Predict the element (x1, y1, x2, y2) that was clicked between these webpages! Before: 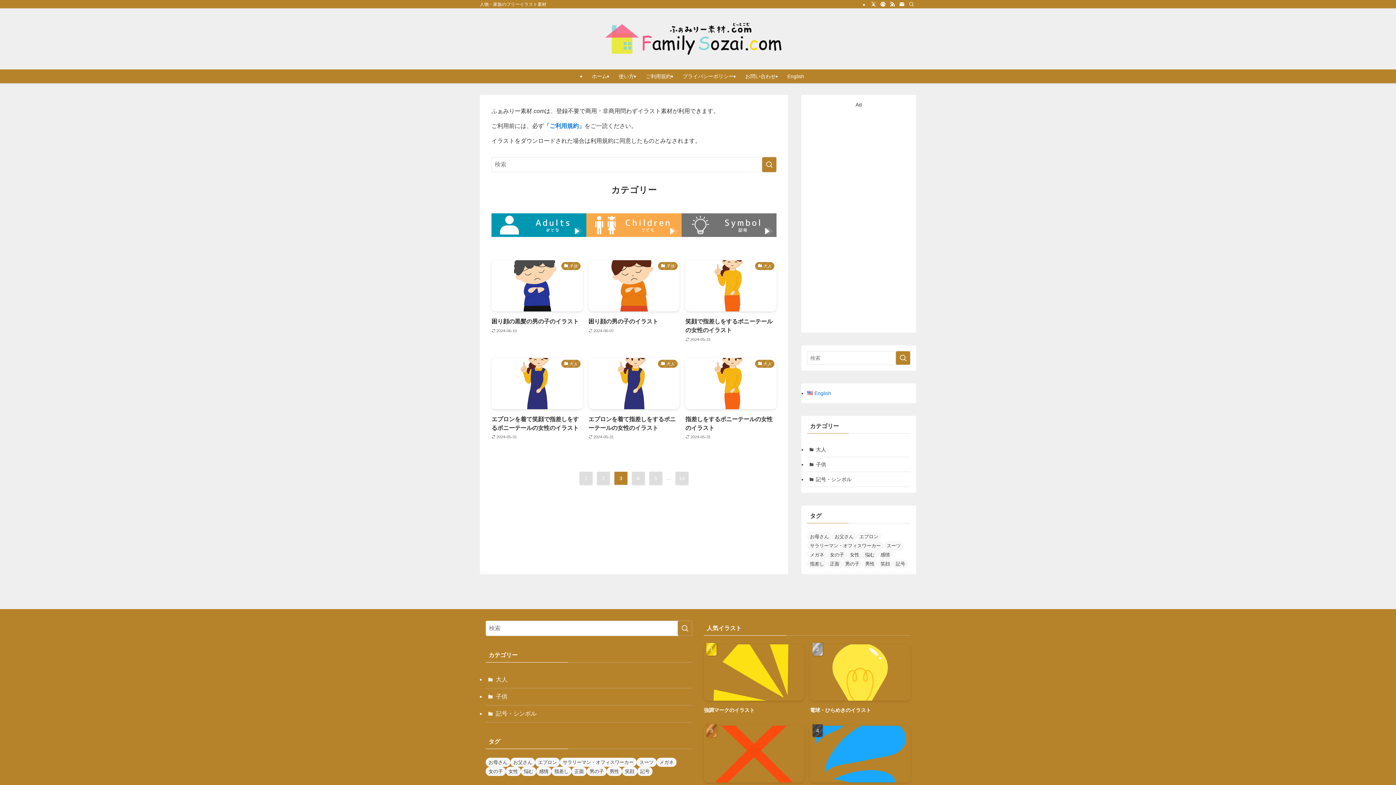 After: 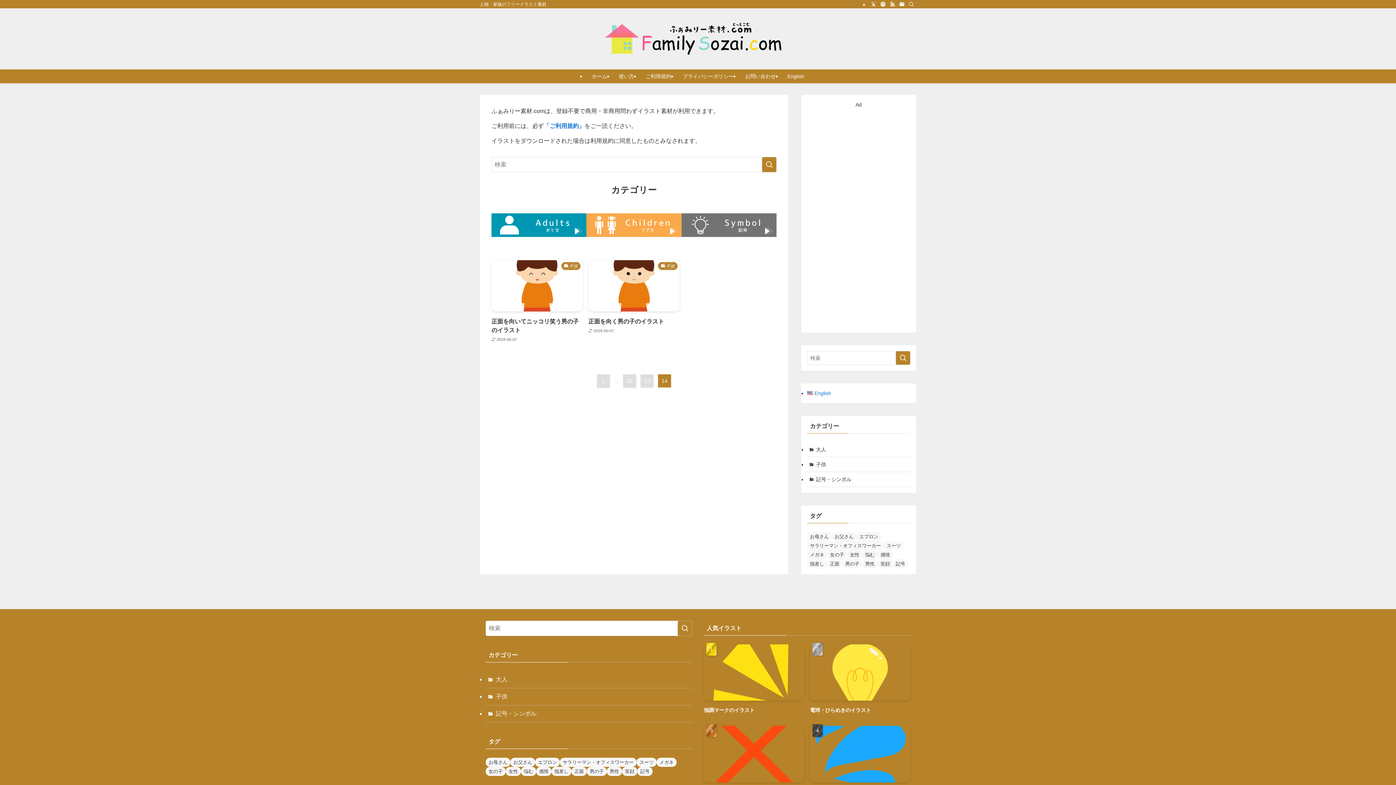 Action: bbox: (675, 472, 688, 485) label: 14